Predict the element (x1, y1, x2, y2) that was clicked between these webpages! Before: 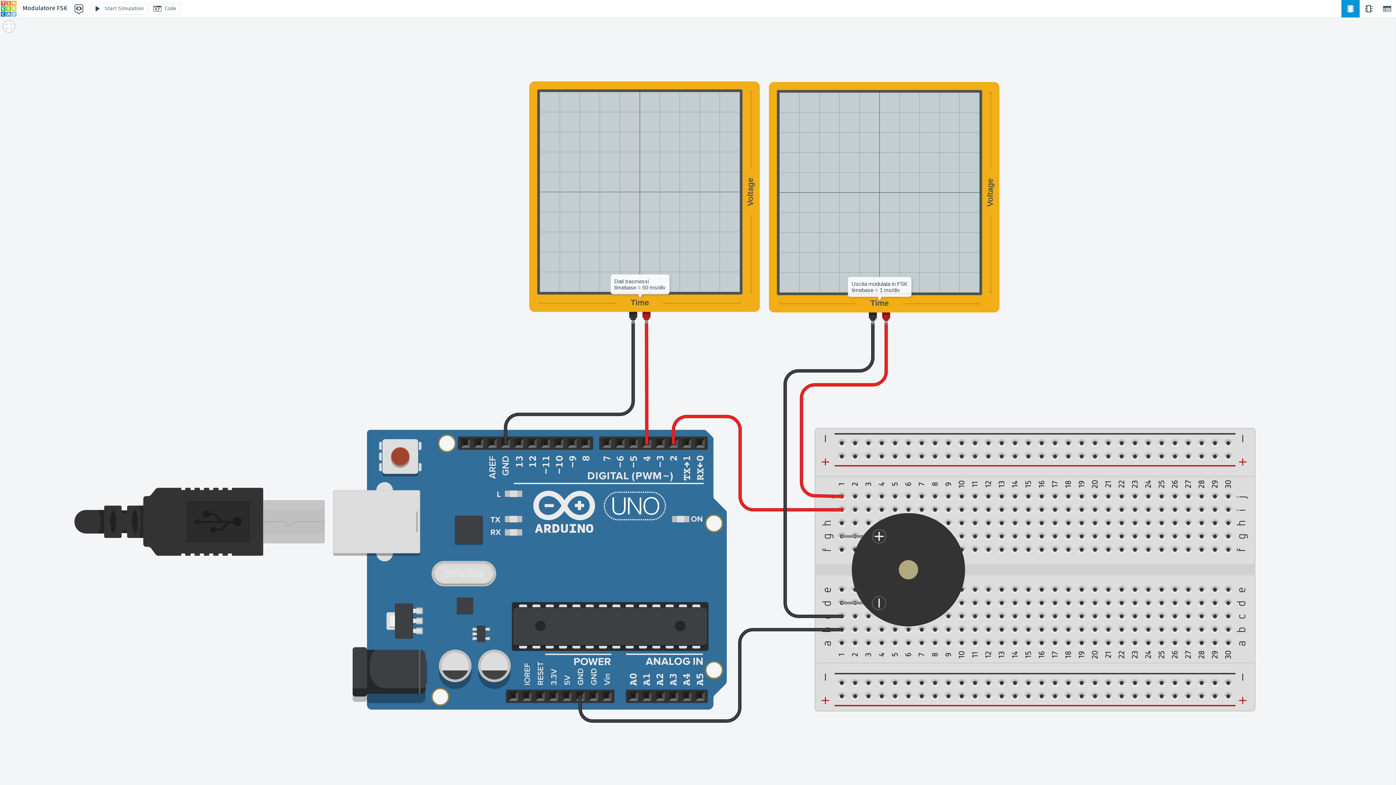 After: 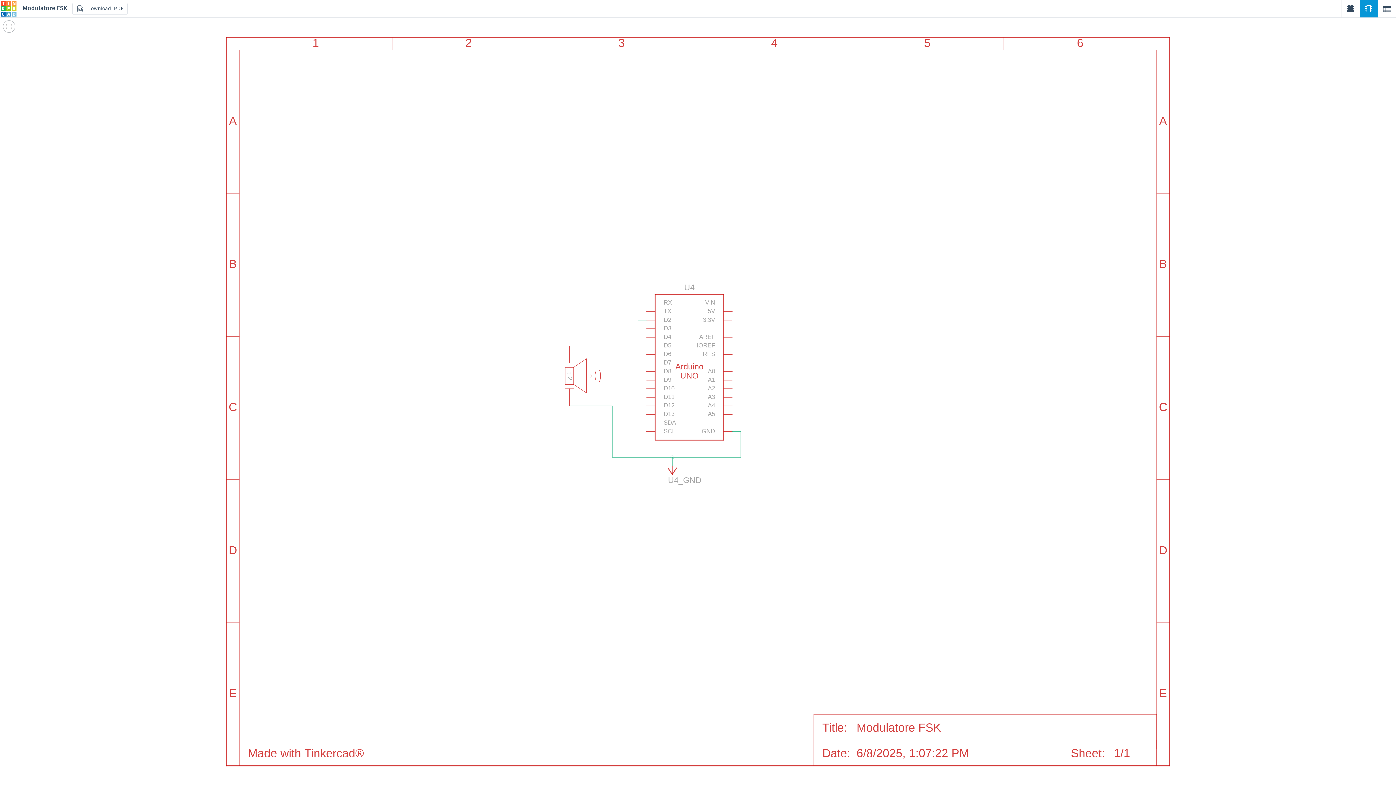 Action: bbox: (1360, 0, 1378, 17)